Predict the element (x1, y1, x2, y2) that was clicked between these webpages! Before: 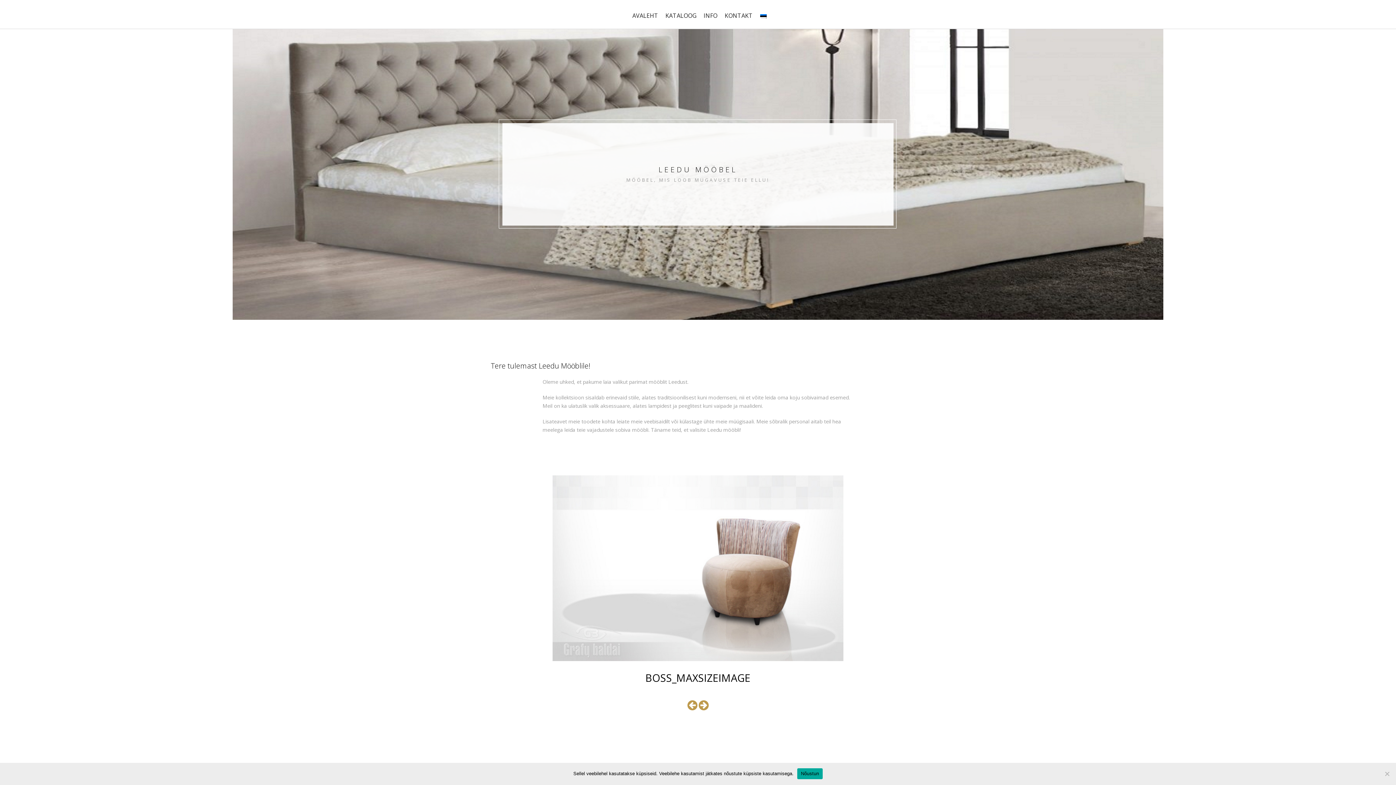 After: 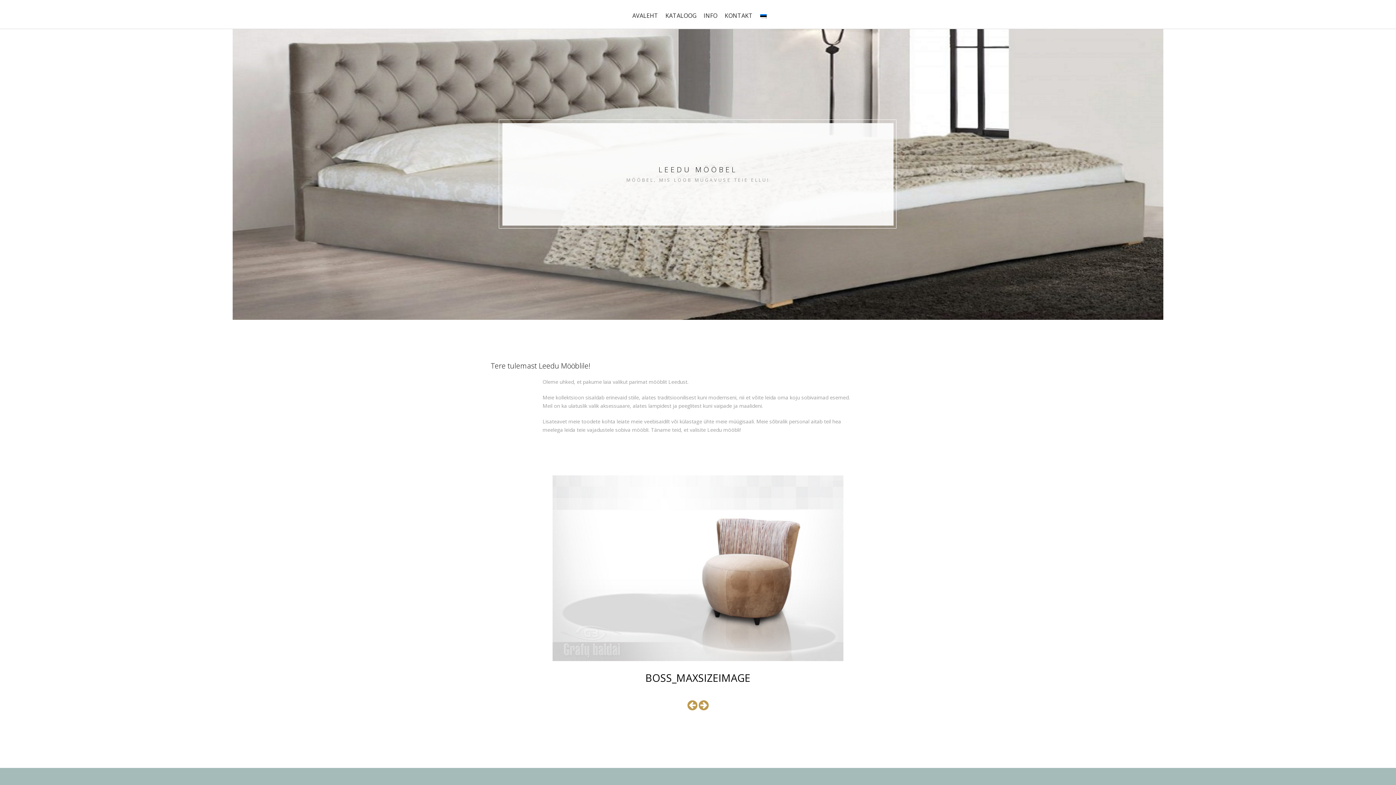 Action: bbox: (797, 768, 822, 779) label: Nõustun